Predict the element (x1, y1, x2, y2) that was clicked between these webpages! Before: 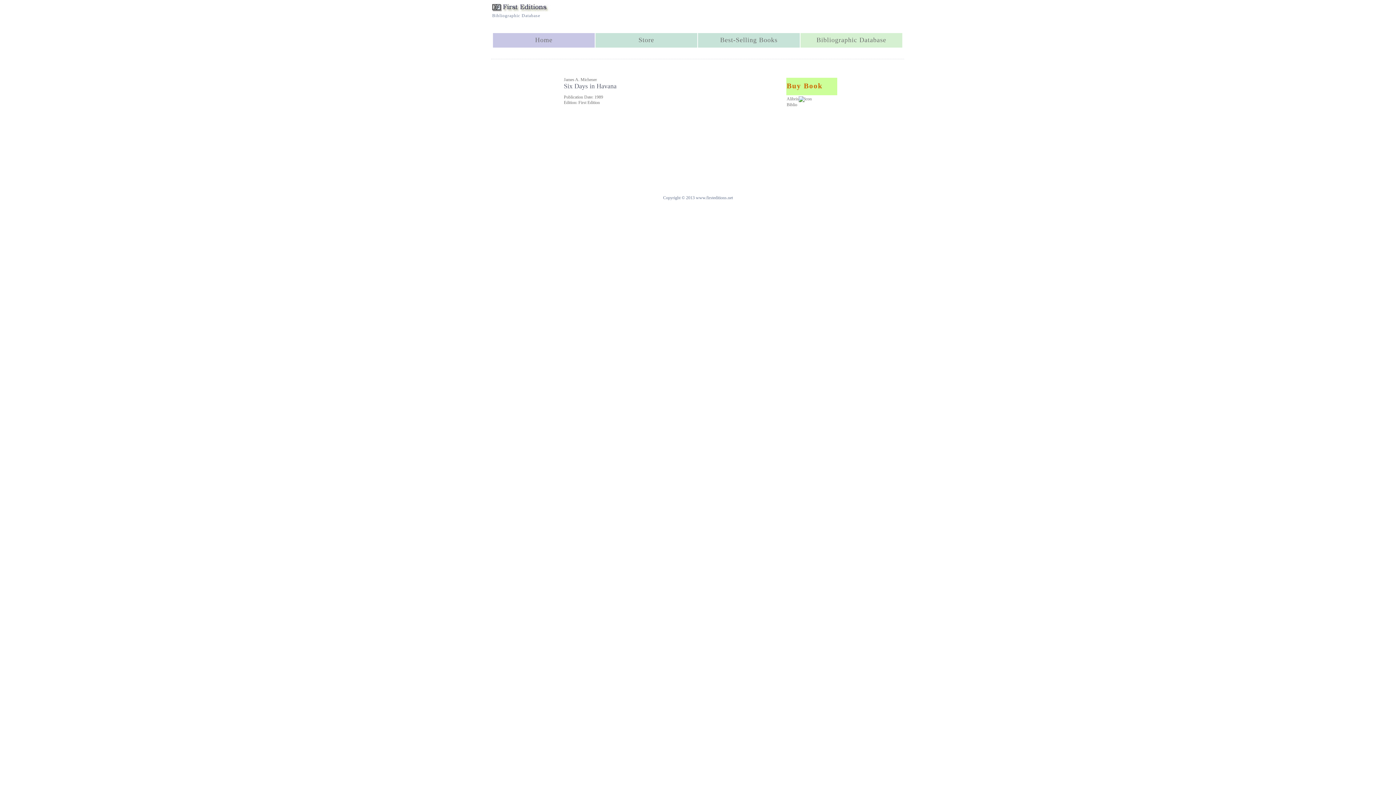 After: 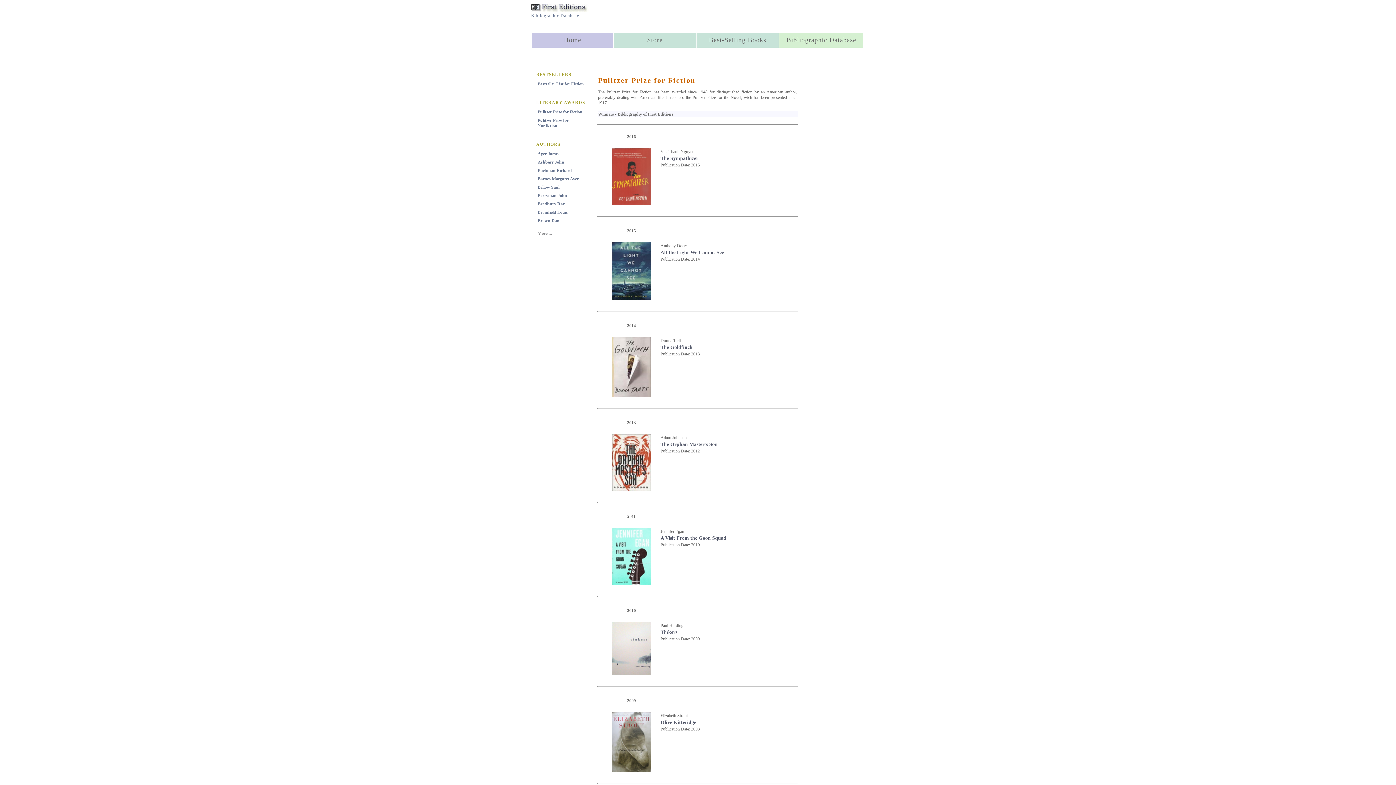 Action: label: Bibliographic Database bbox: (816, 36, 886, 43)